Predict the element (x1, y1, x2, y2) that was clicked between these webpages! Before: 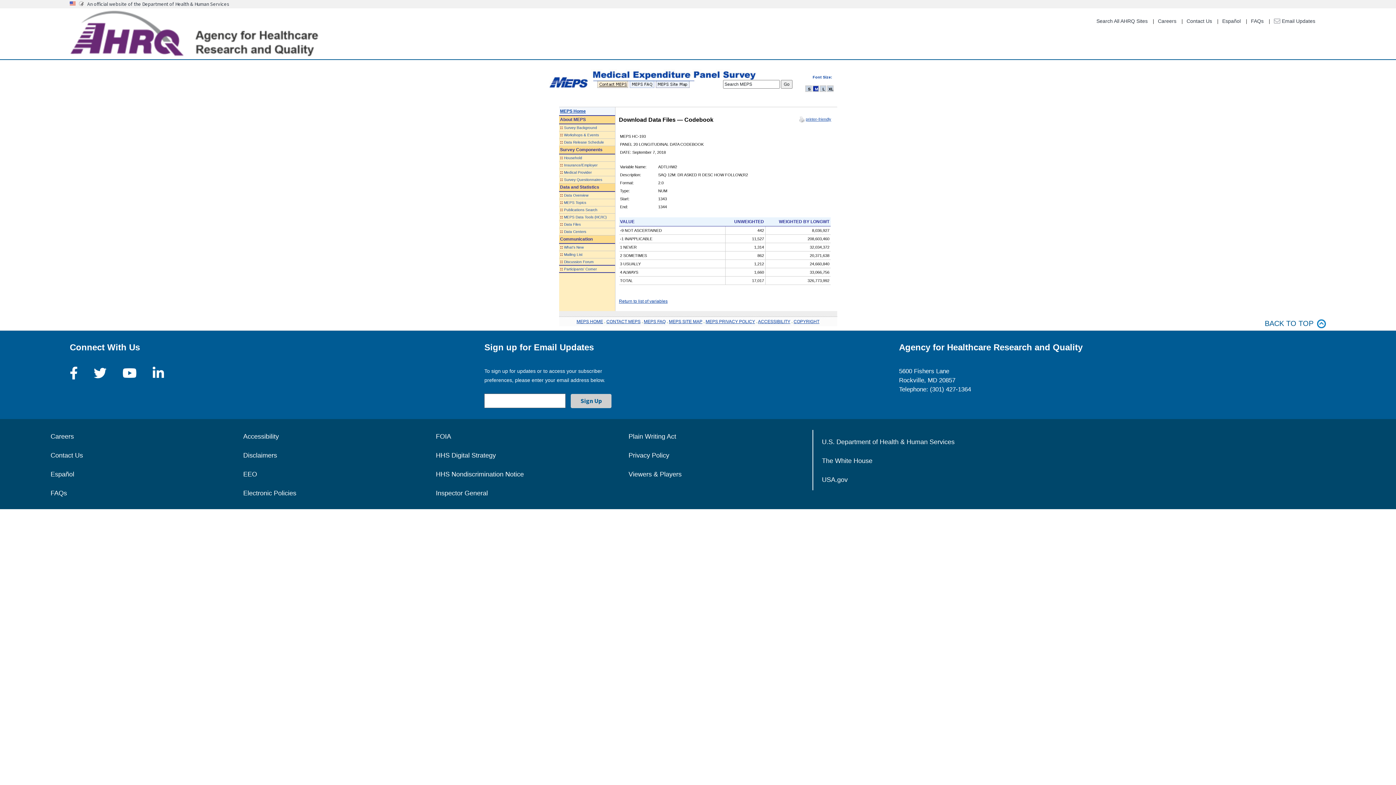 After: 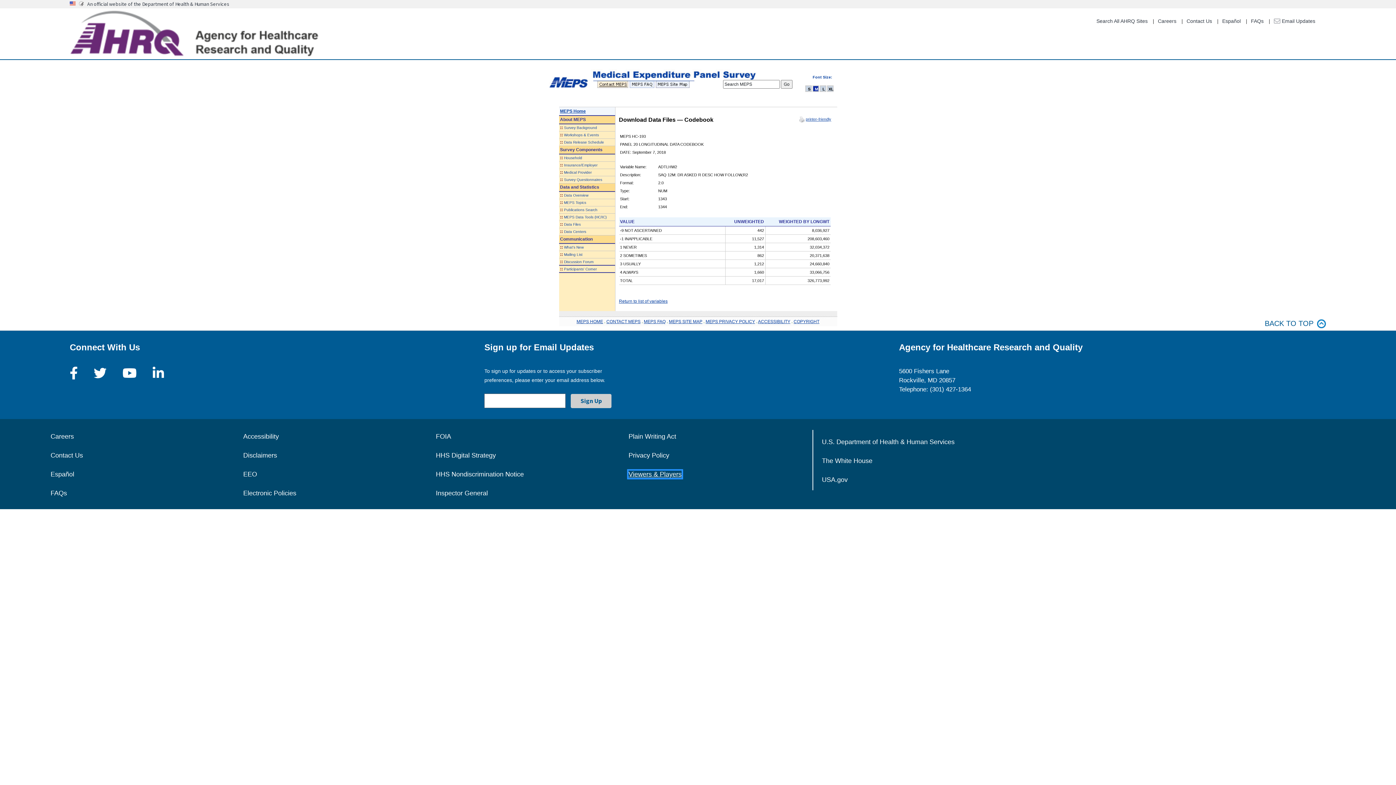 Action: bbox: (628, 471, 681, 478) label: Viewers & Players